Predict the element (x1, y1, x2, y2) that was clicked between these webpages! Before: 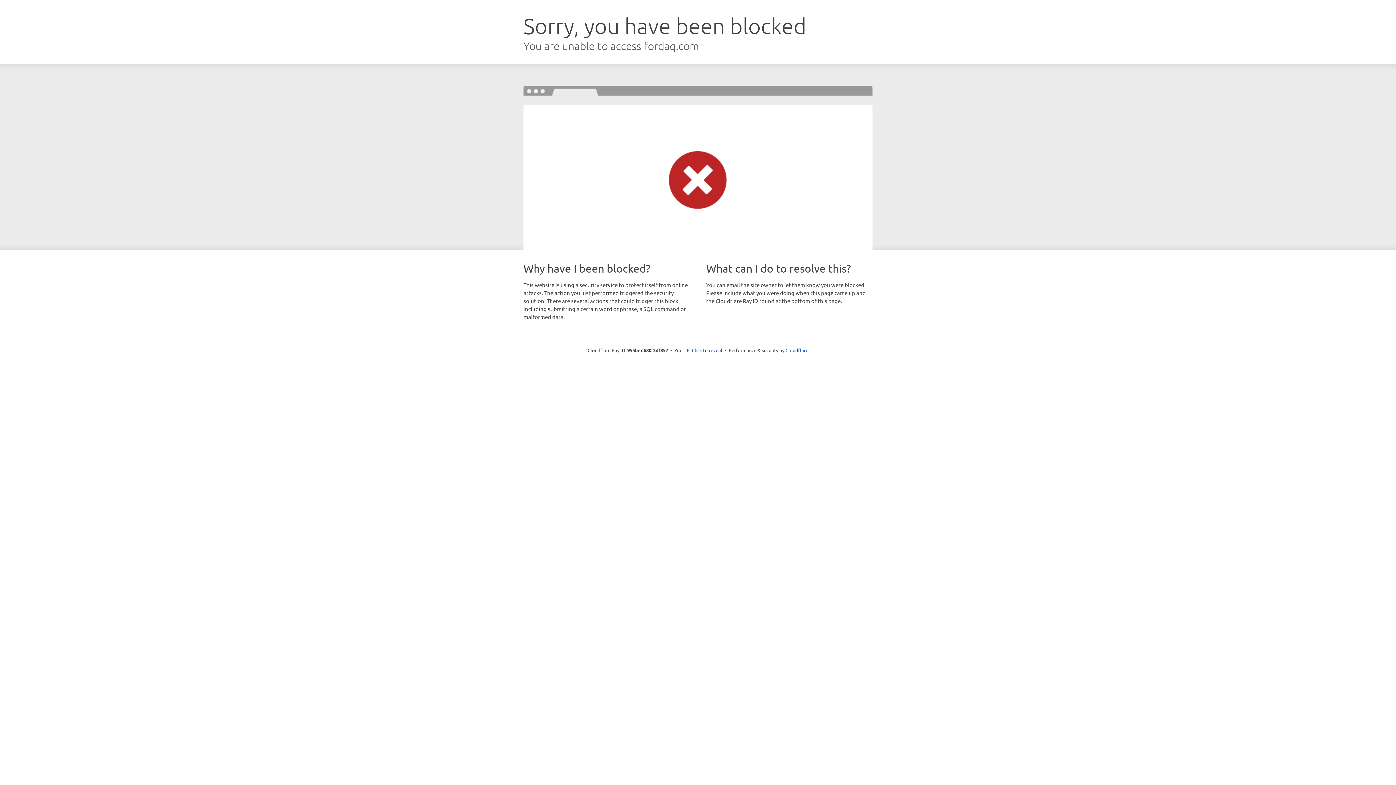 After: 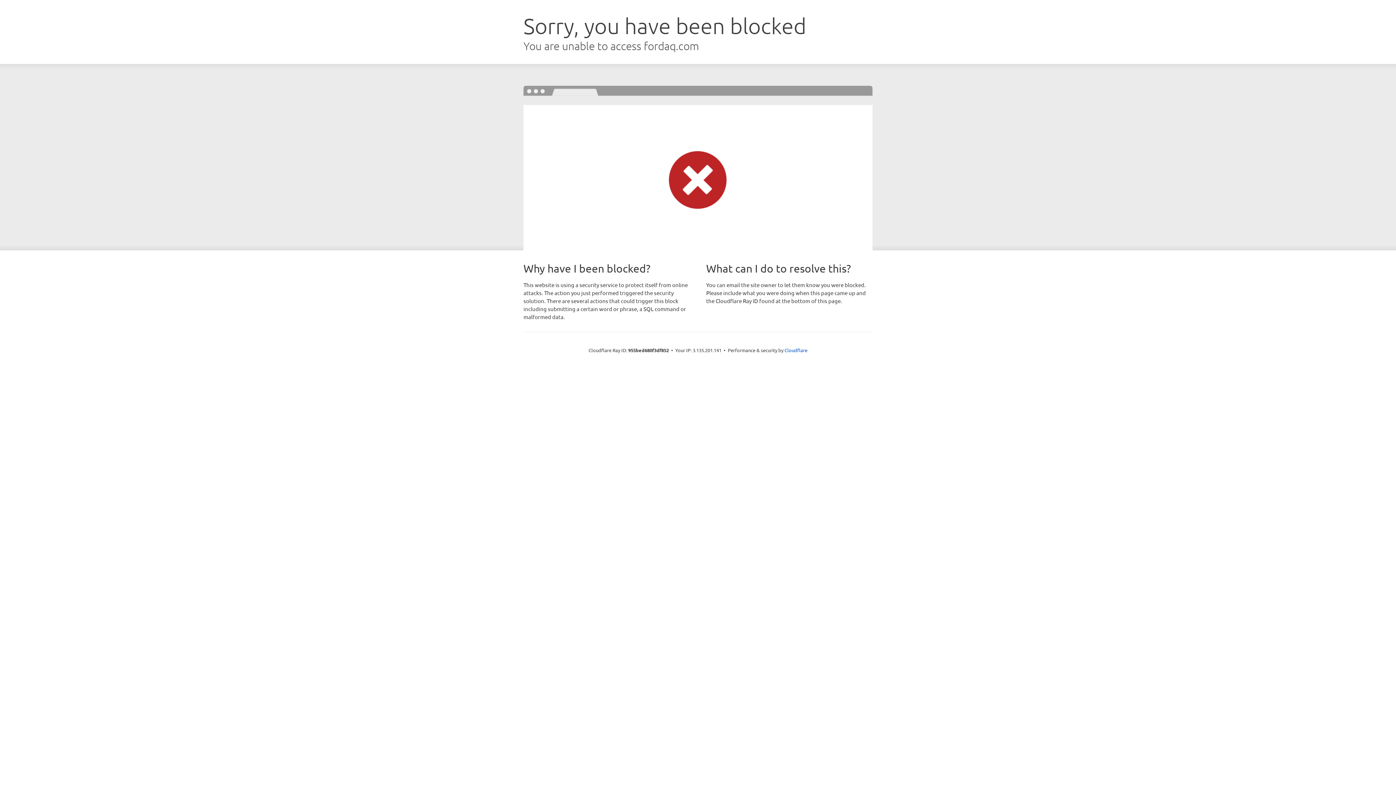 Action: bbox: (692, 346, 722, 353) label: Click to reveal